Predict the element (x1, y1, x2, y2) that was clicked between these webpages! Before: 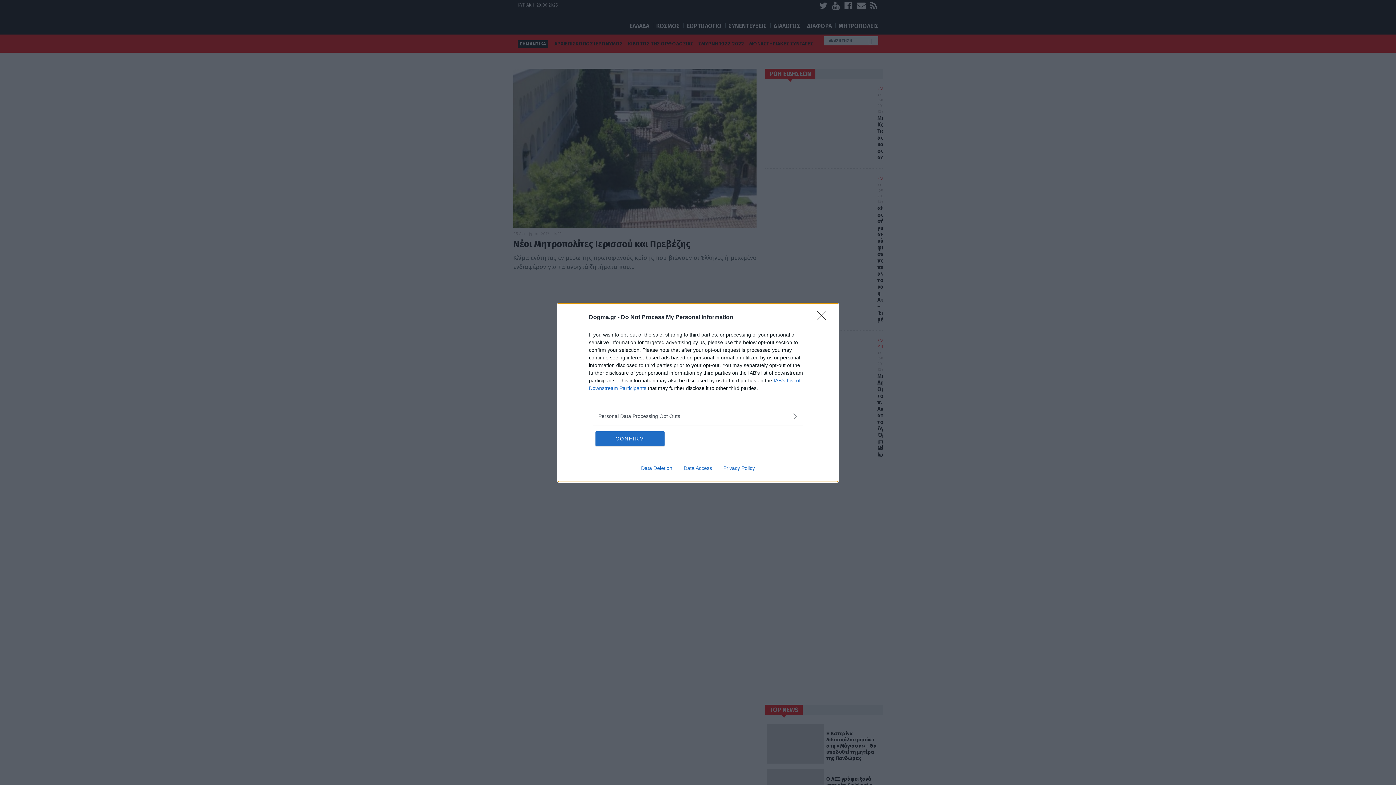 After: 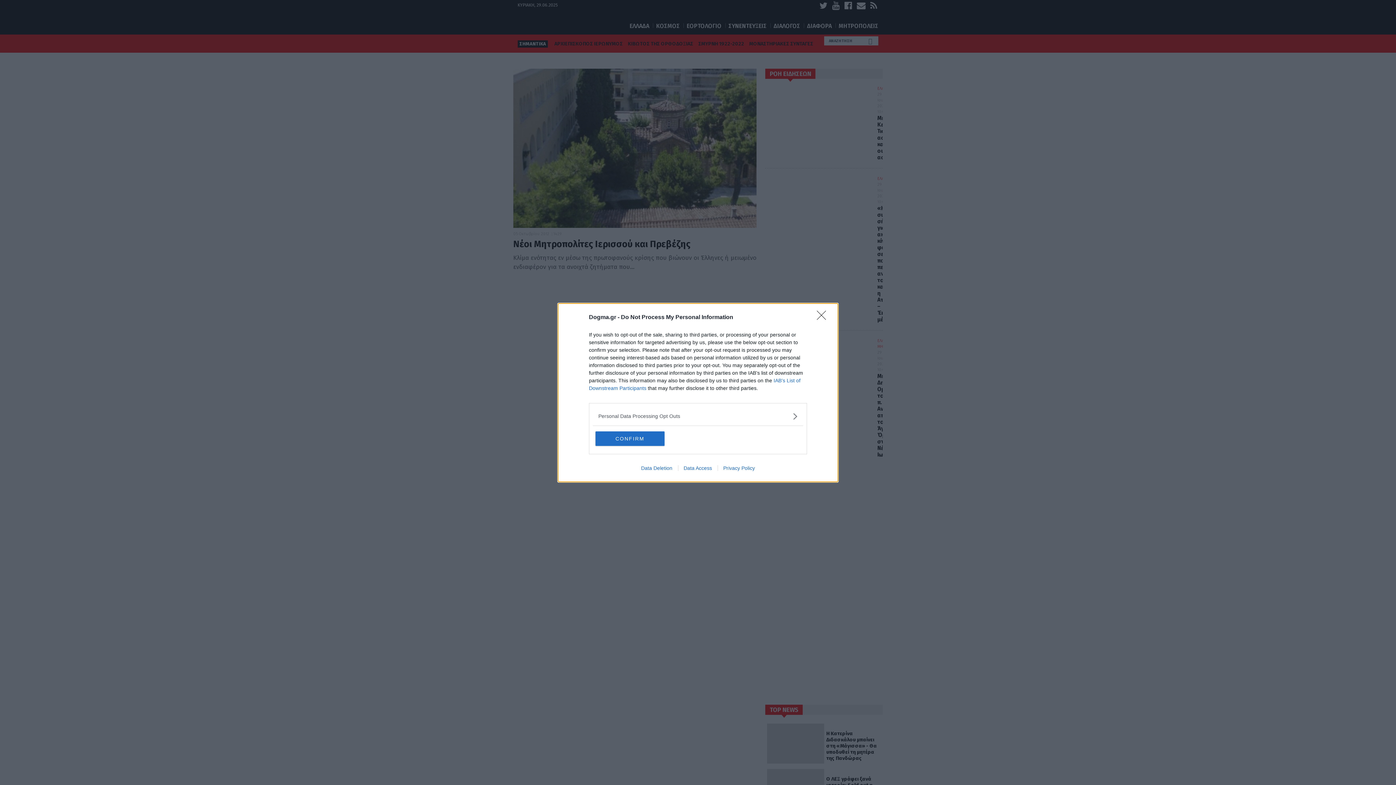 Action: bbox: (678, 465, 717, 471) label: Data Access